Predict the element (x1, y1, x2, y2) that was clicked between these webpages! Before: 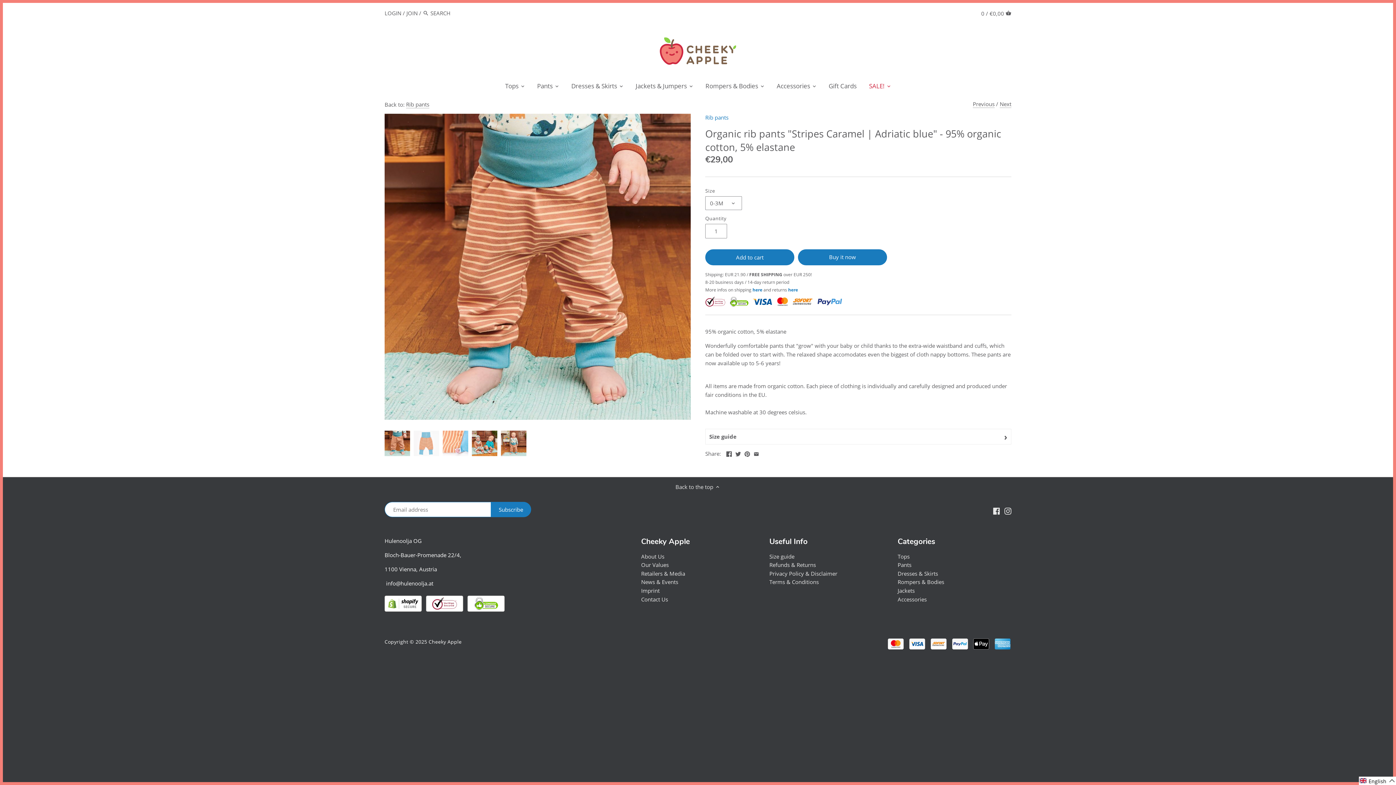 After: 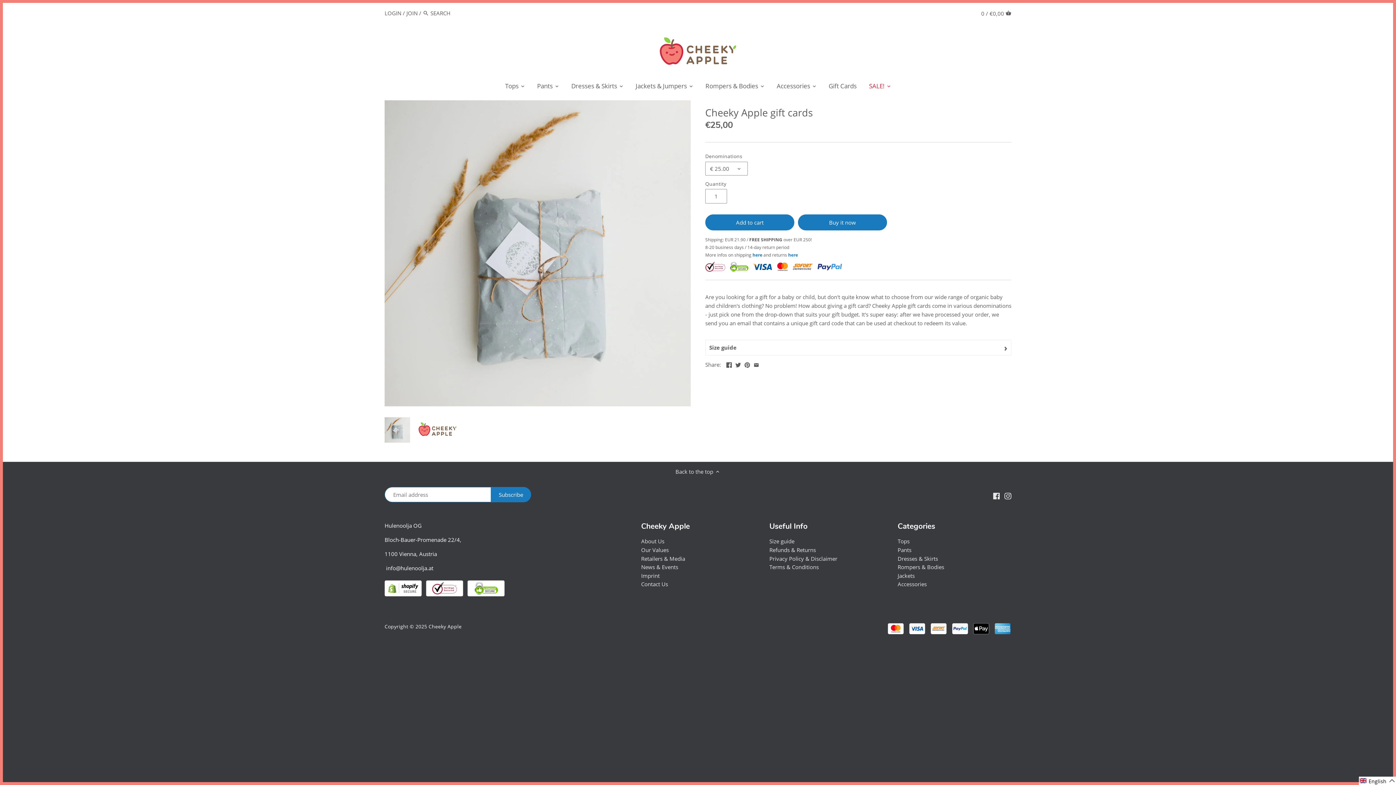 Action: bbox: (822, 79, 863, 94) label: Gift Cards